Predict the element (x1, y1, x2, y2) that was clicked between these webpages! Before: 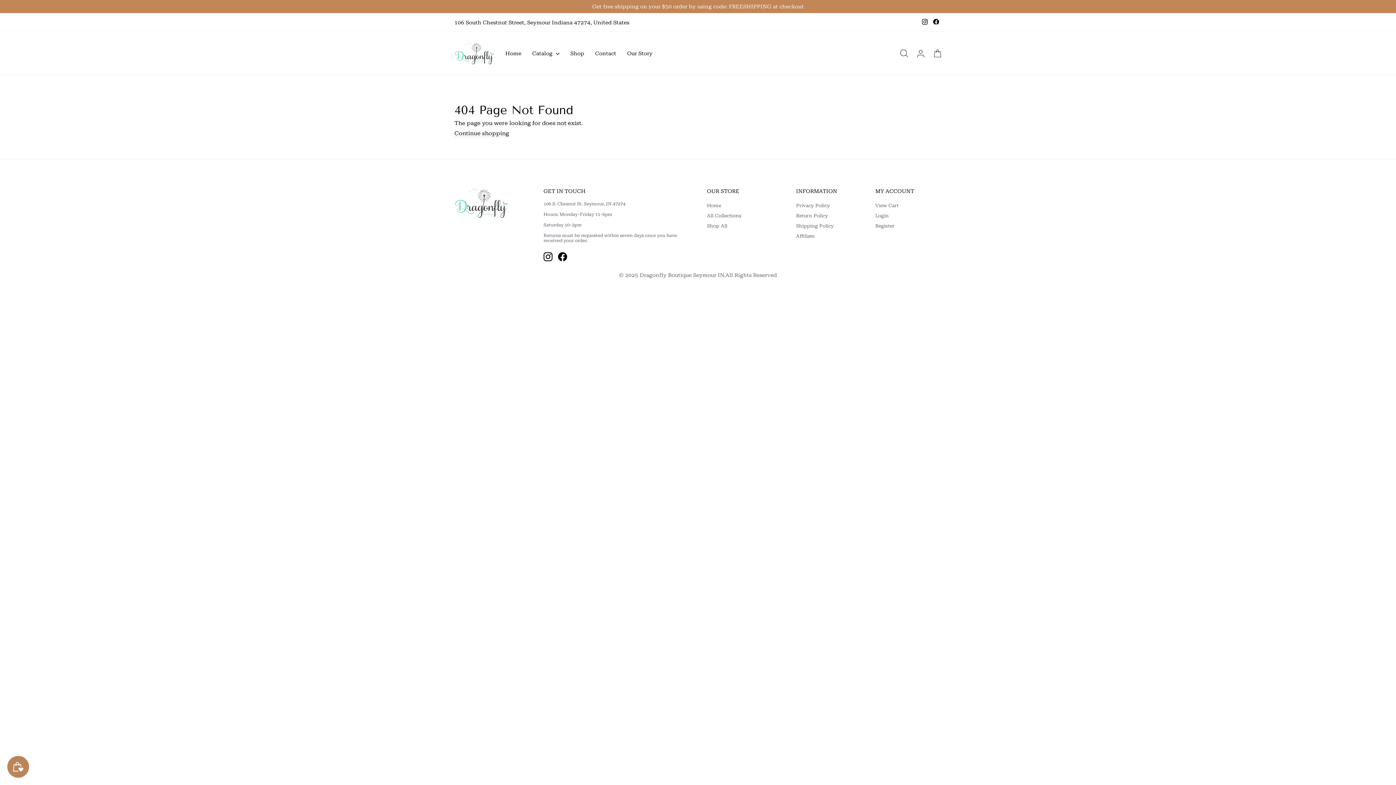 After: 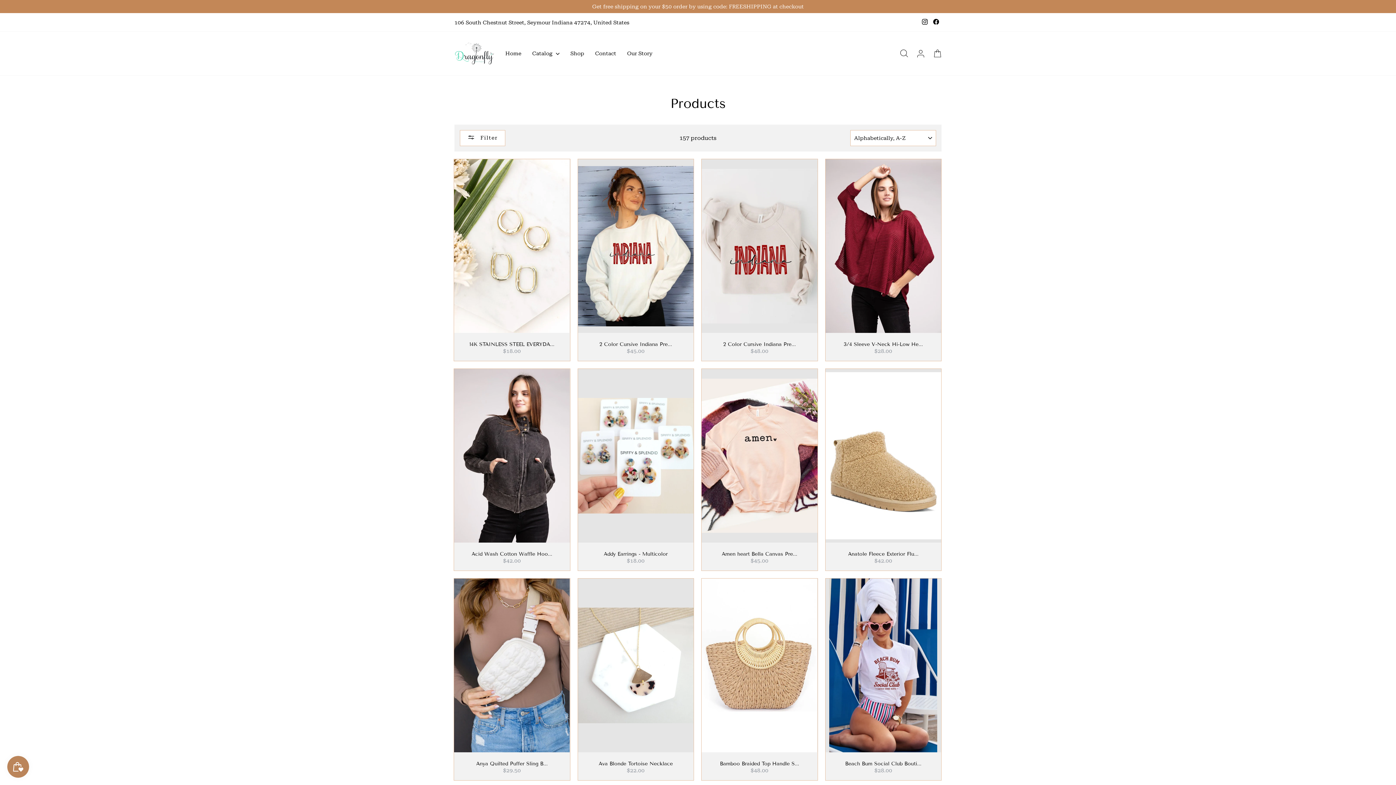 Action: label: Shop All bbox: (707, 221, 727, 230)